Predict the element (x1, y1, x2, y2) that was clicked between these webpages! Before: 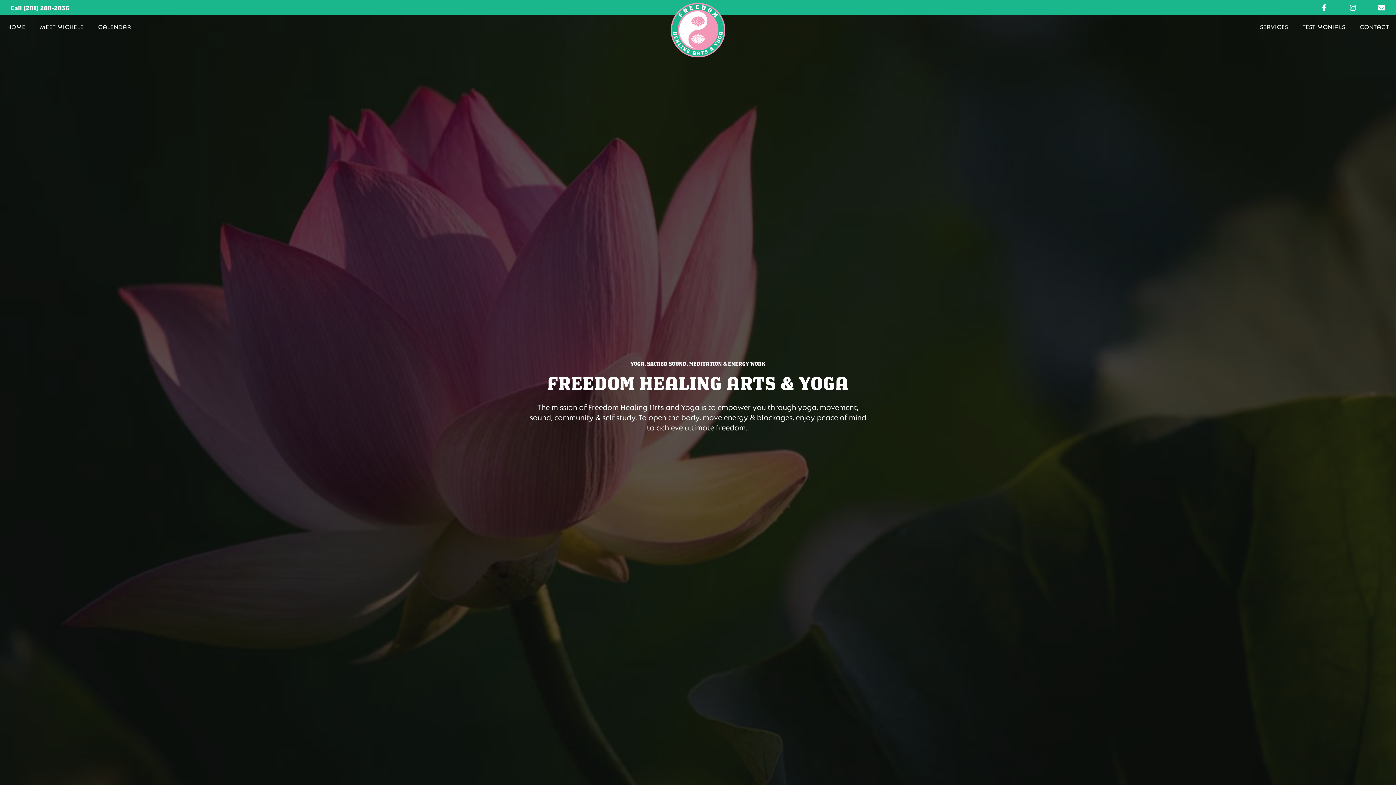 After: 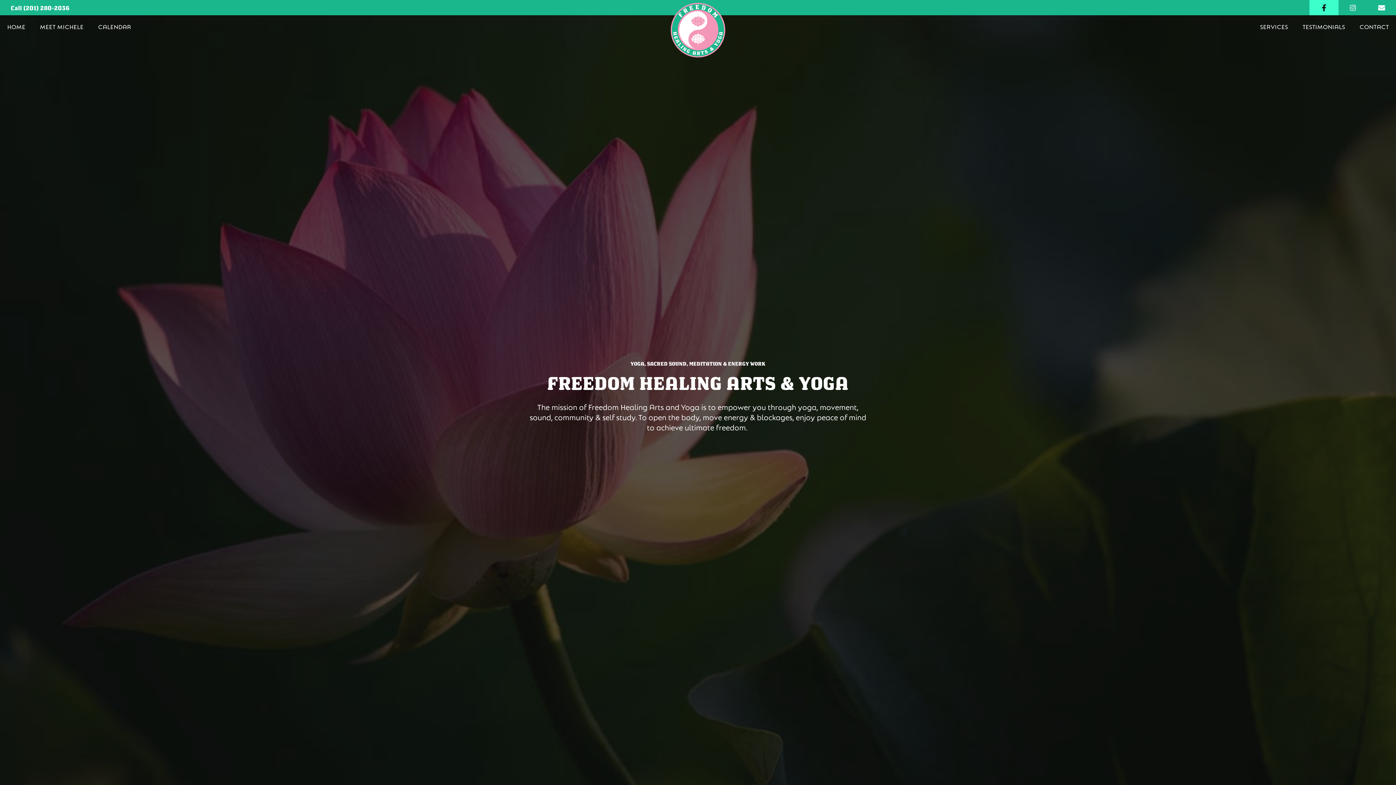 Action: bbox: (1309, 0, 1338, 15) label: Facebook link